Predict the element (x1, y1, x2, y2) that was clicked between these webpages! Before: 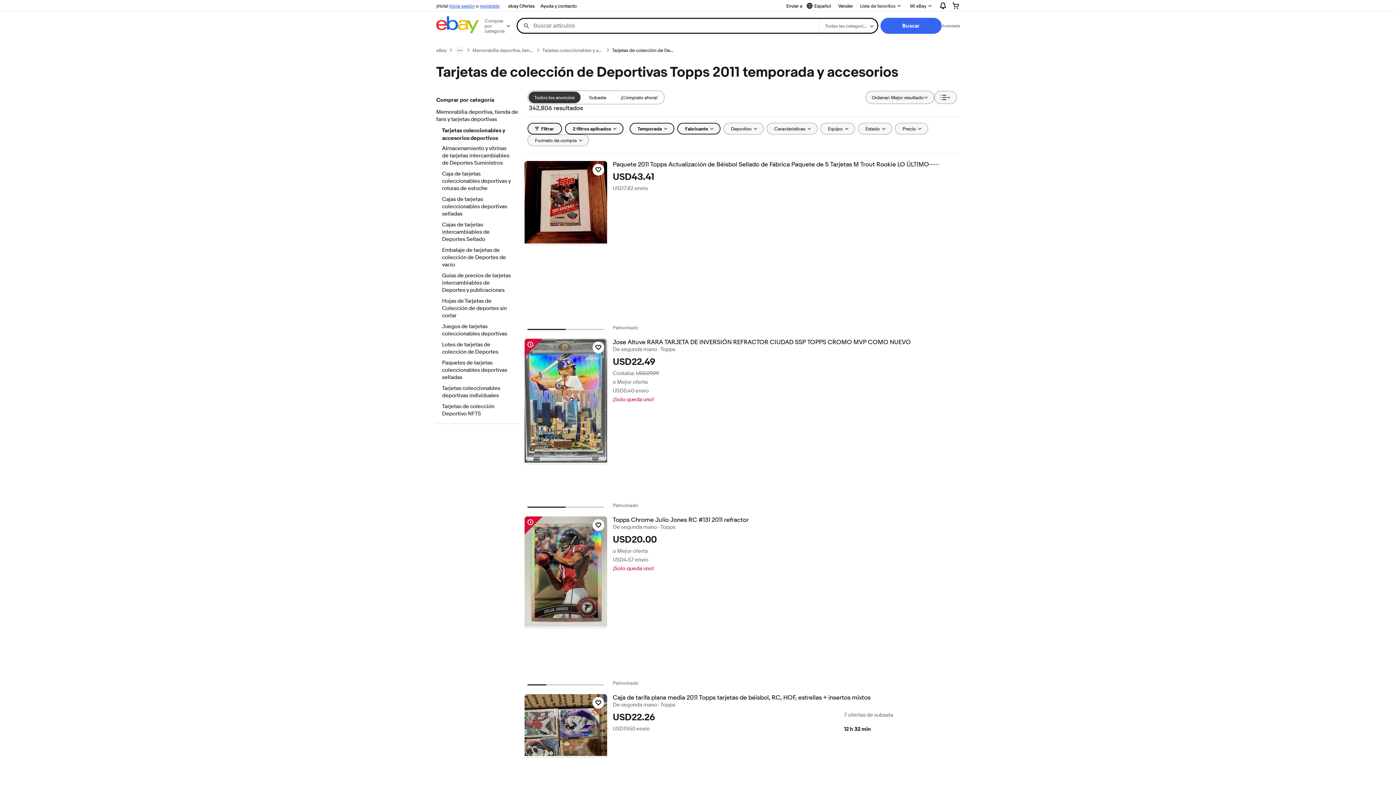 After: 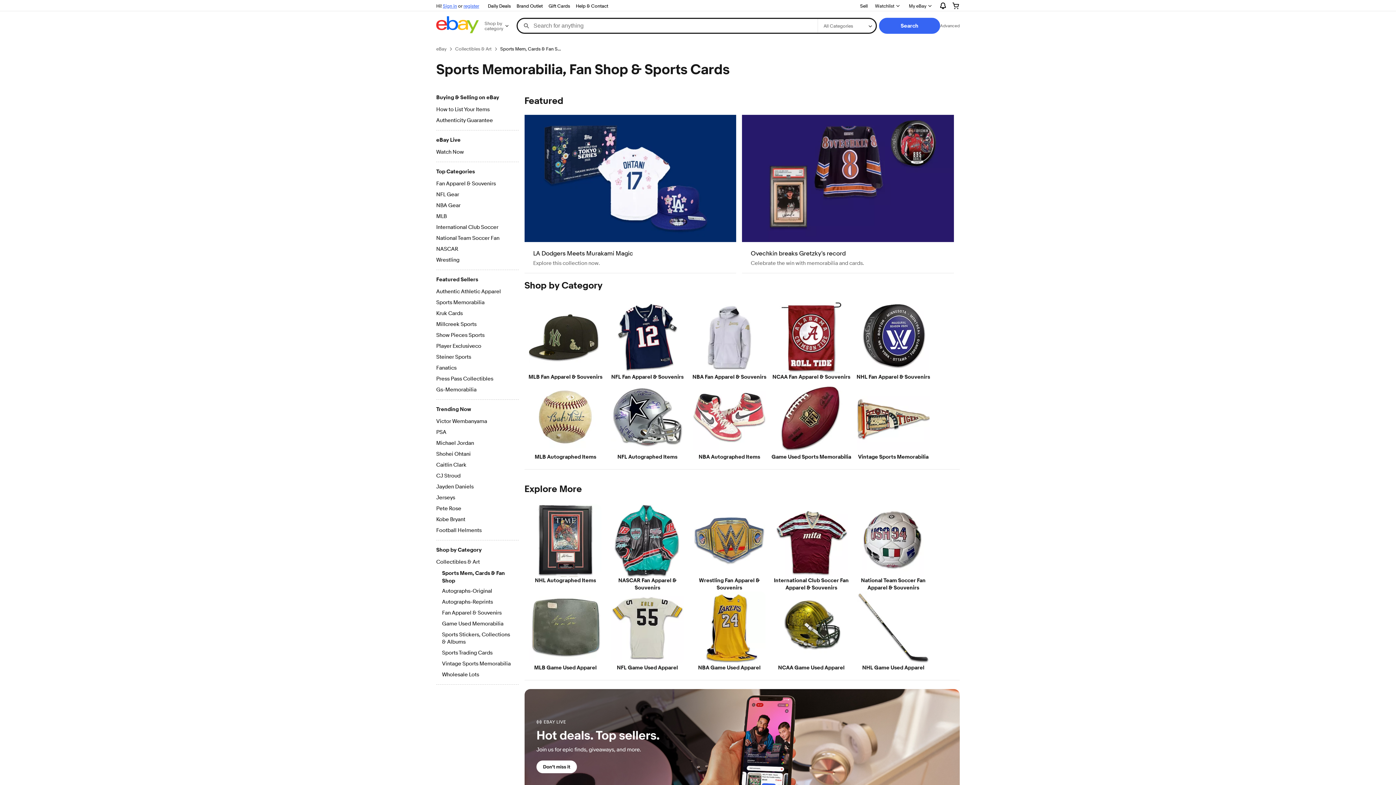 Action: label: Memorabilia deportiva, tienda de fans y tarjetas deportivas bbox: (436, 108, 518, 124)